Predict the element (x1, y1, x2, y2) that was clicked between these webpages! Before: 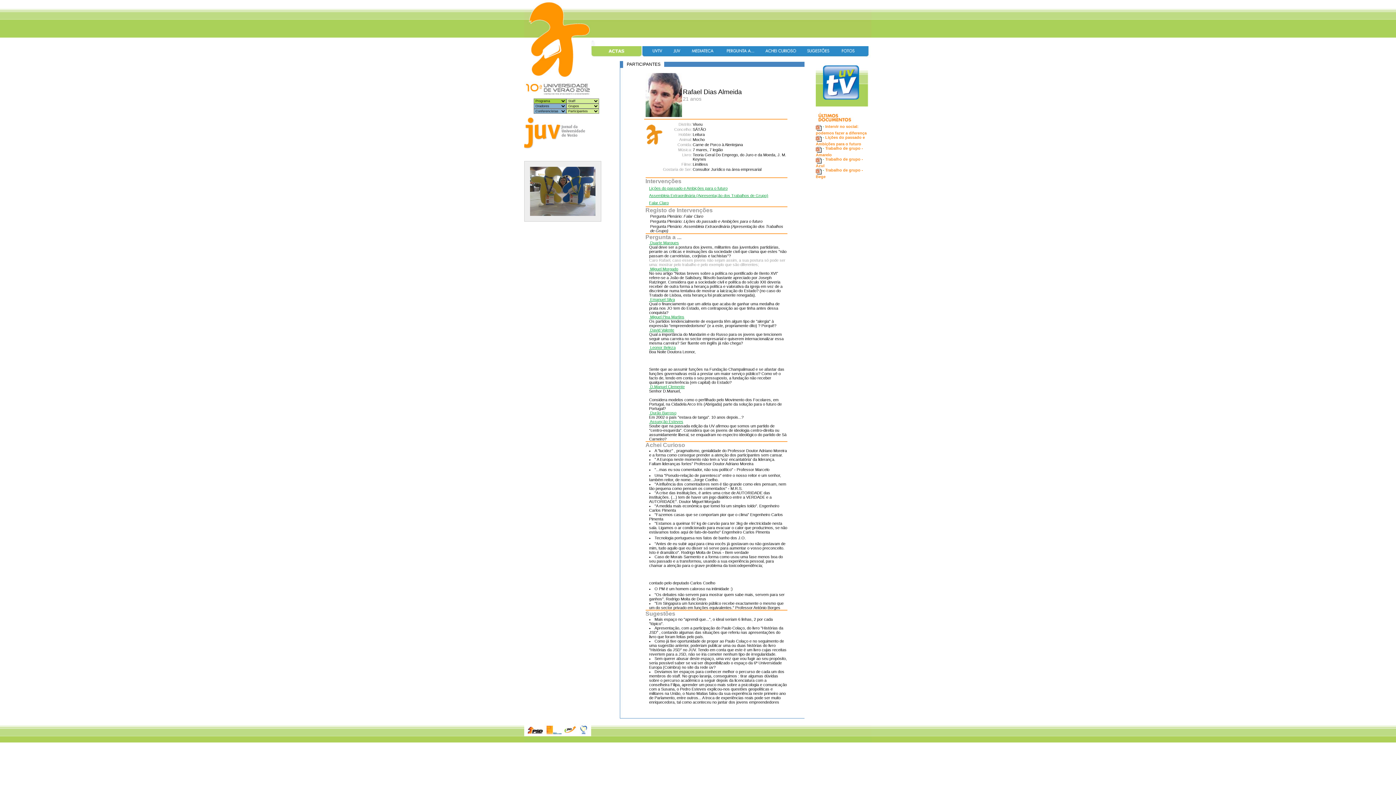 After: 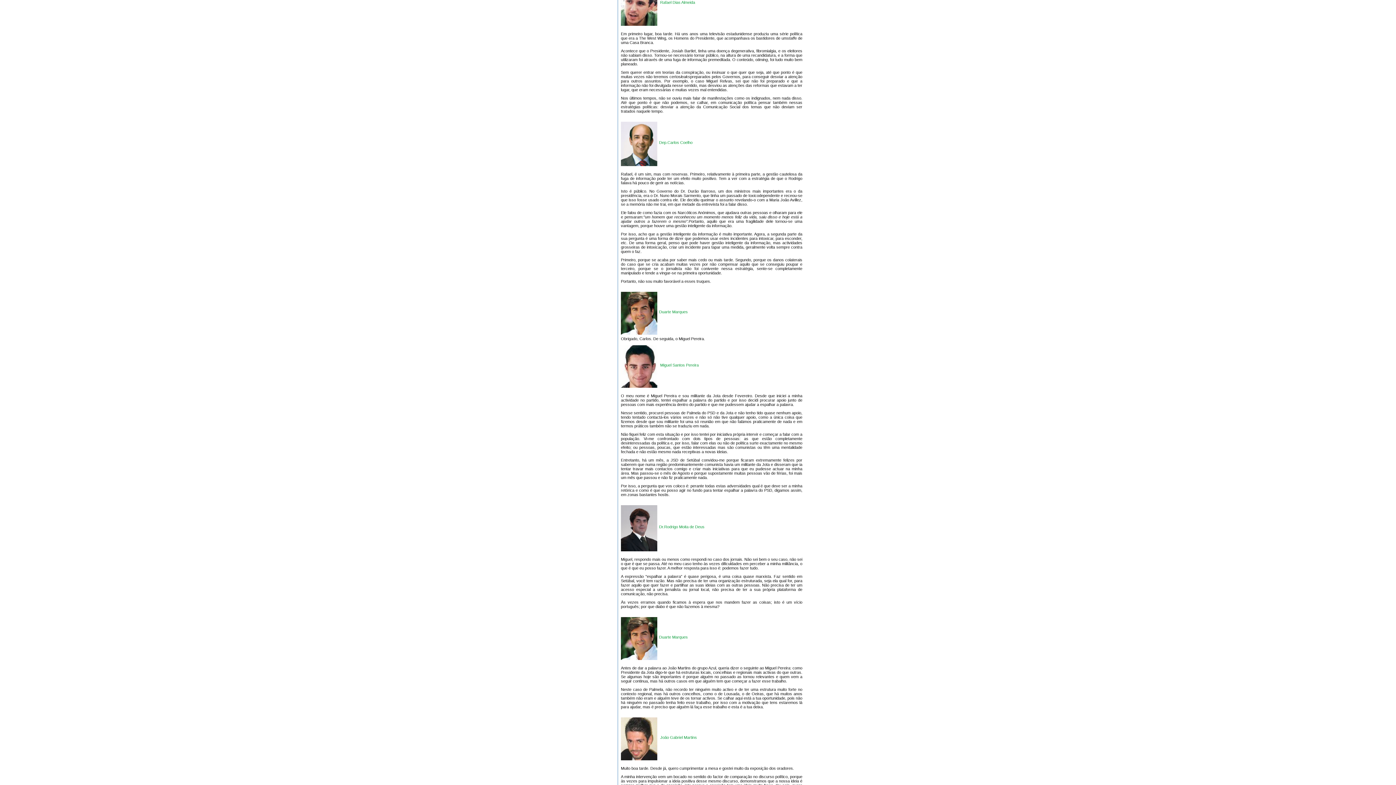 Action: bbox: (649, 200, 668, 205) label: Falar Claro